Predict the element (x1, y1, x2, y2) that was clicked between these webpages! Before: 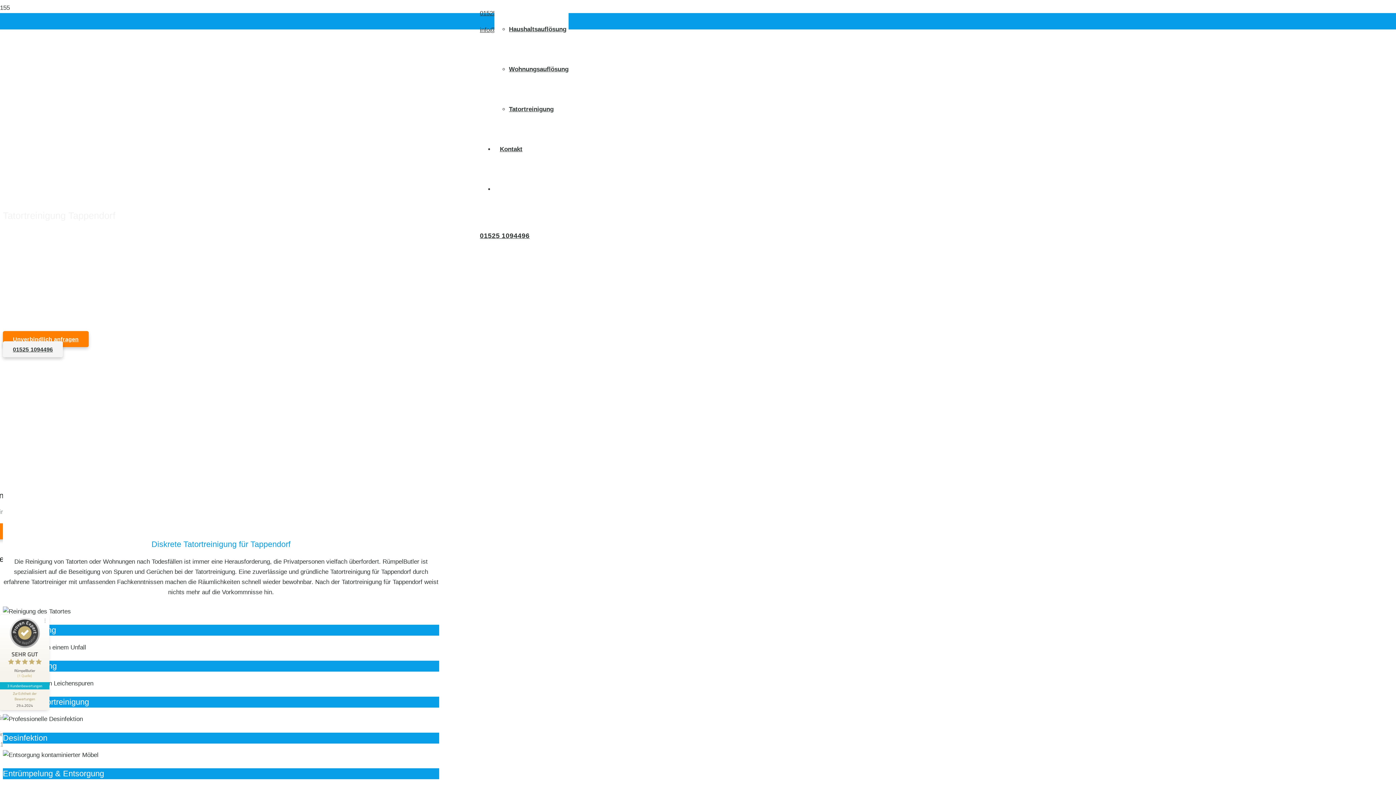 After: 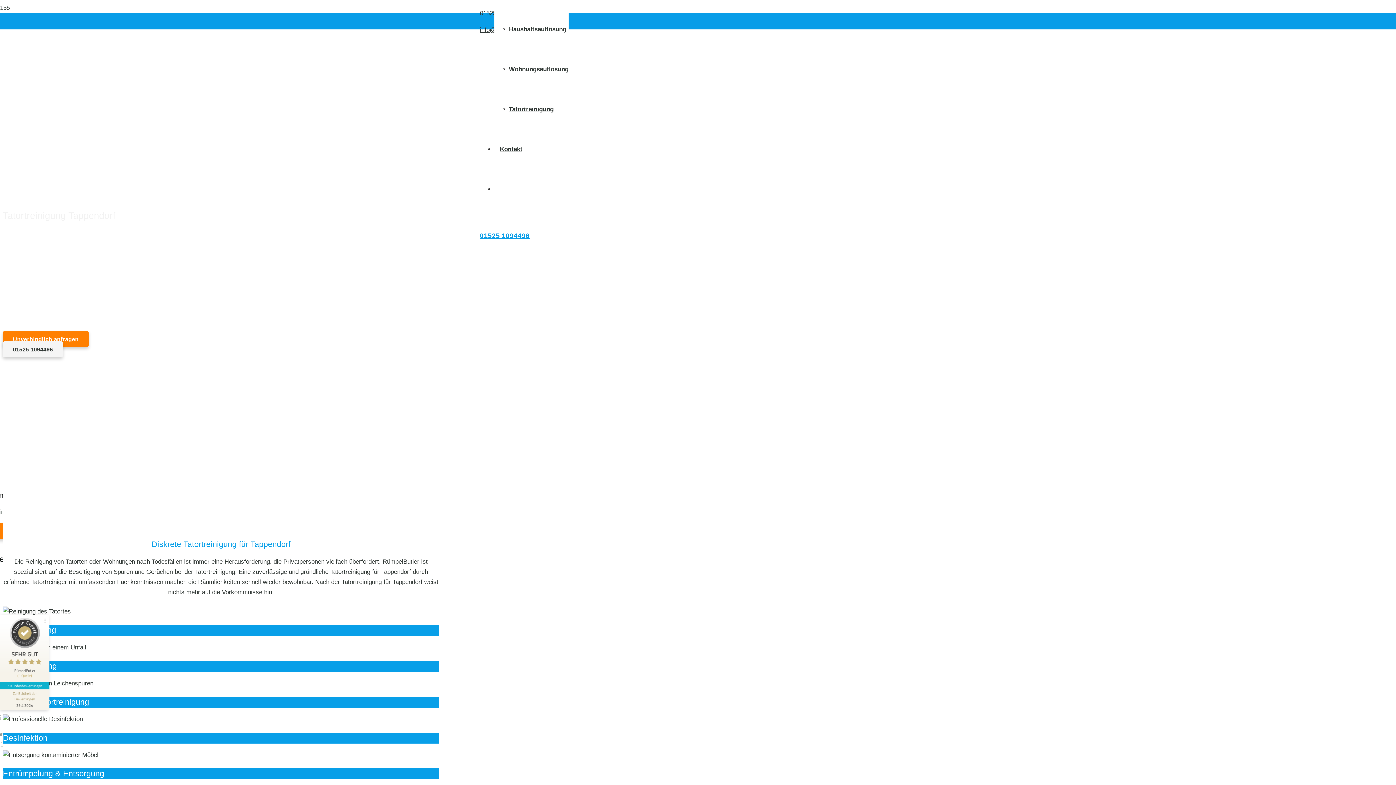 Action: bbox: (480, 231, 529, 239) label: 01525 1094496